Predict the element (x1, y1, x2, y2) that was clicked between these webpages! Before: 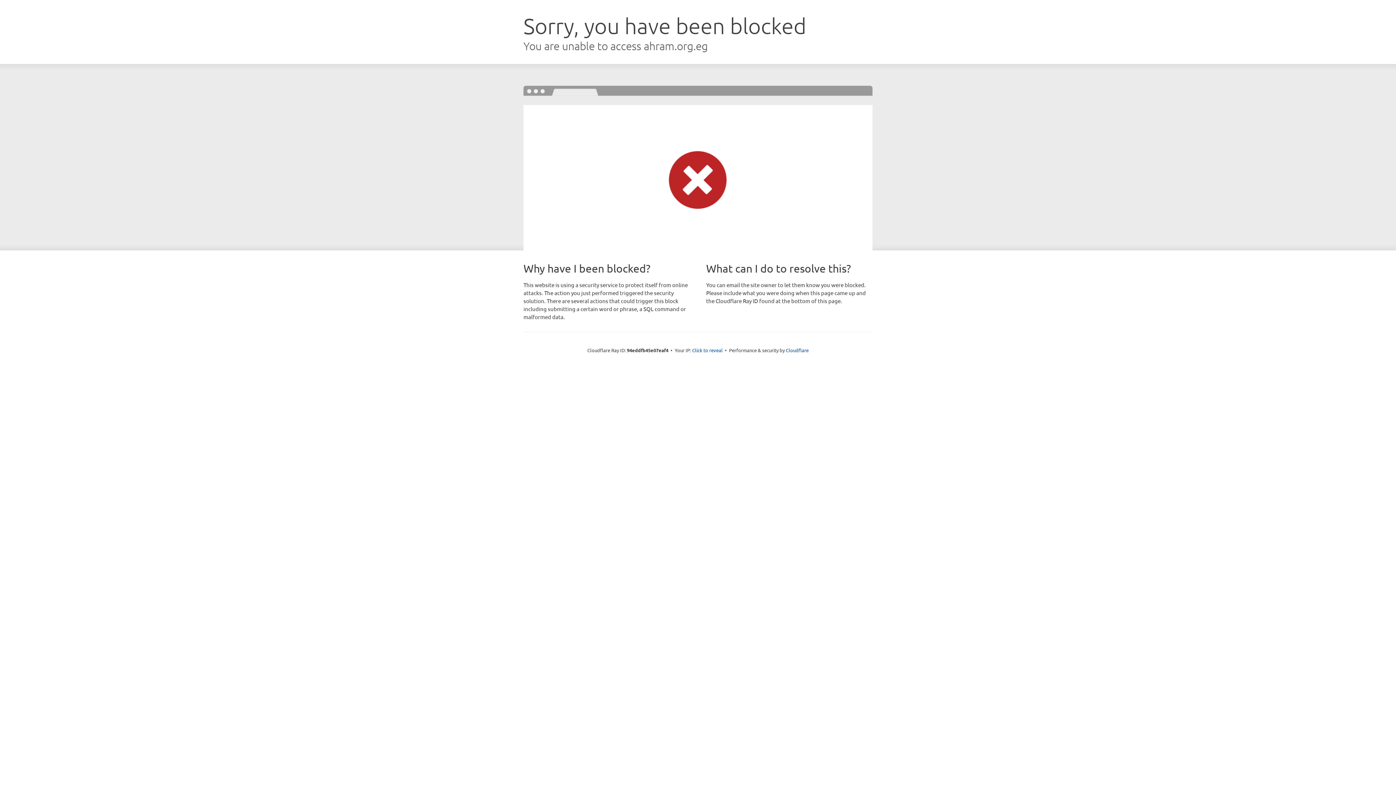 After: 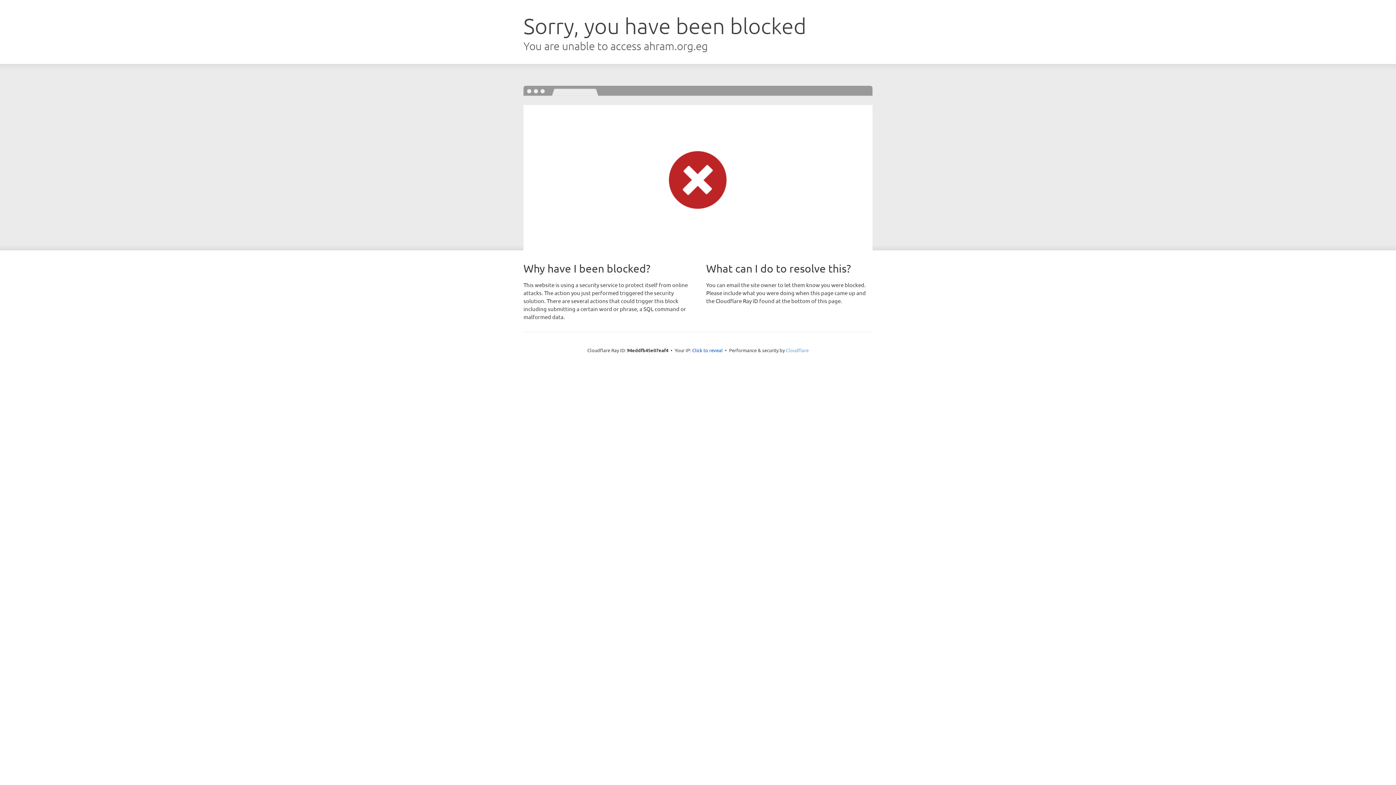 Action: label: Cloudflare bbox: (786, 347, 808, 353)